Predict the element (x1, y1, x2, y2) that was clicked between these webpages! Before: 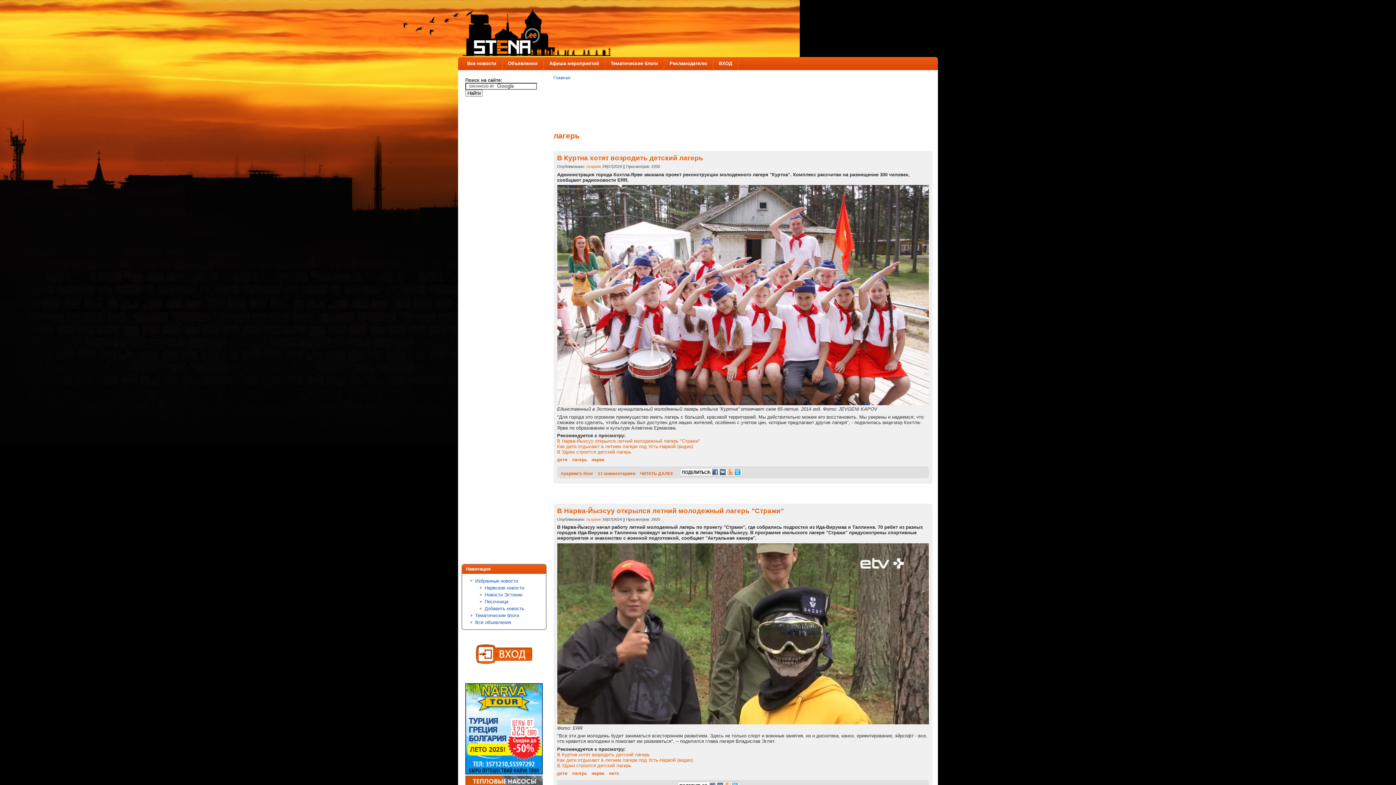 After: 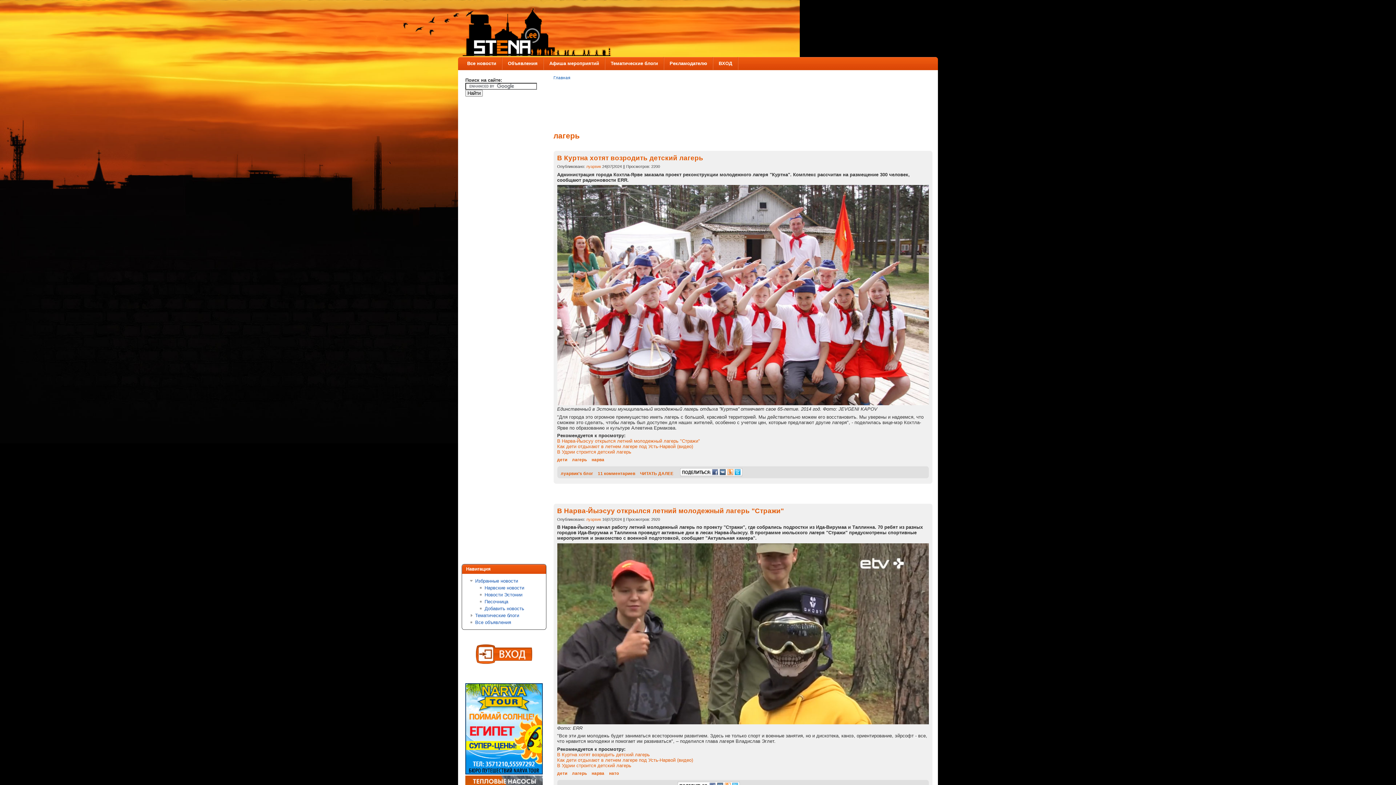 Action: bbox: (465, 770, 542, 775)